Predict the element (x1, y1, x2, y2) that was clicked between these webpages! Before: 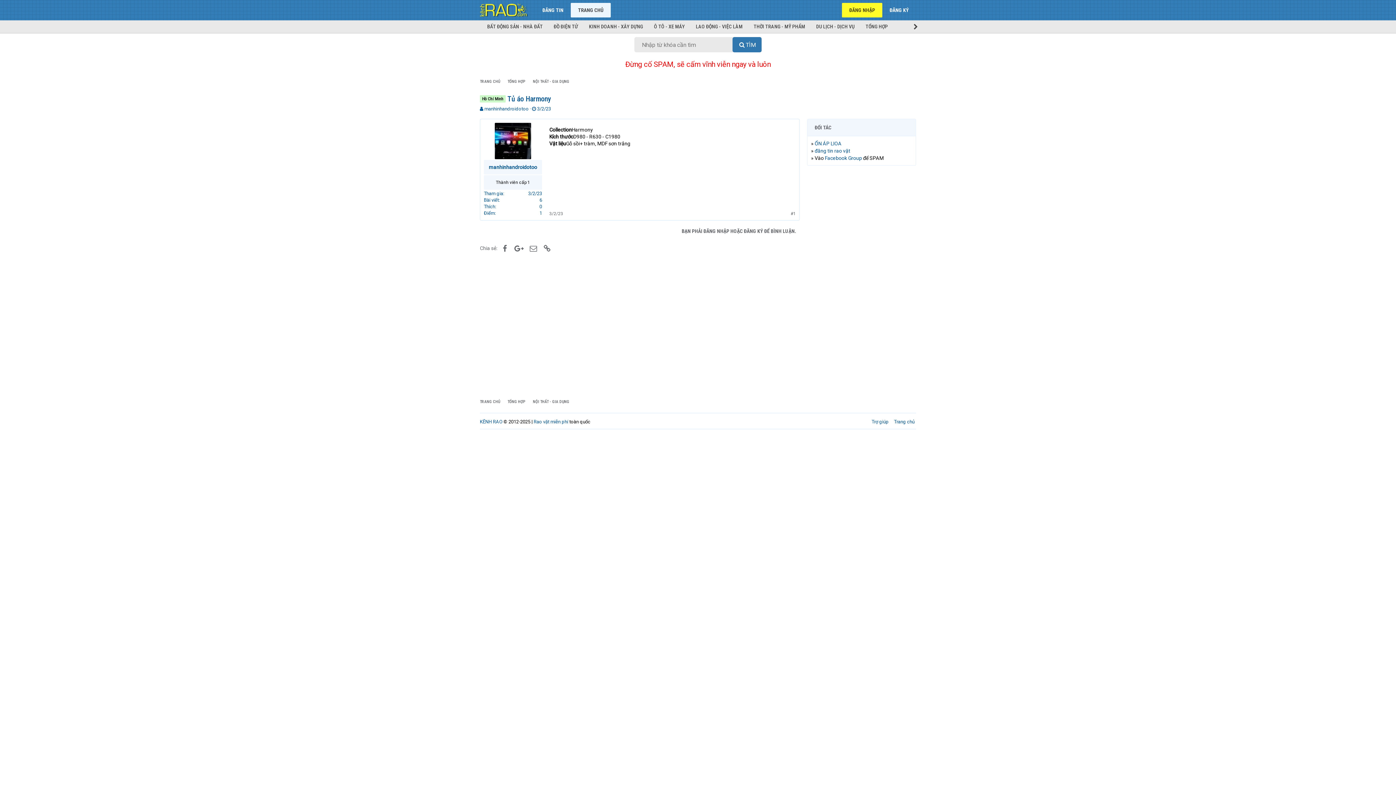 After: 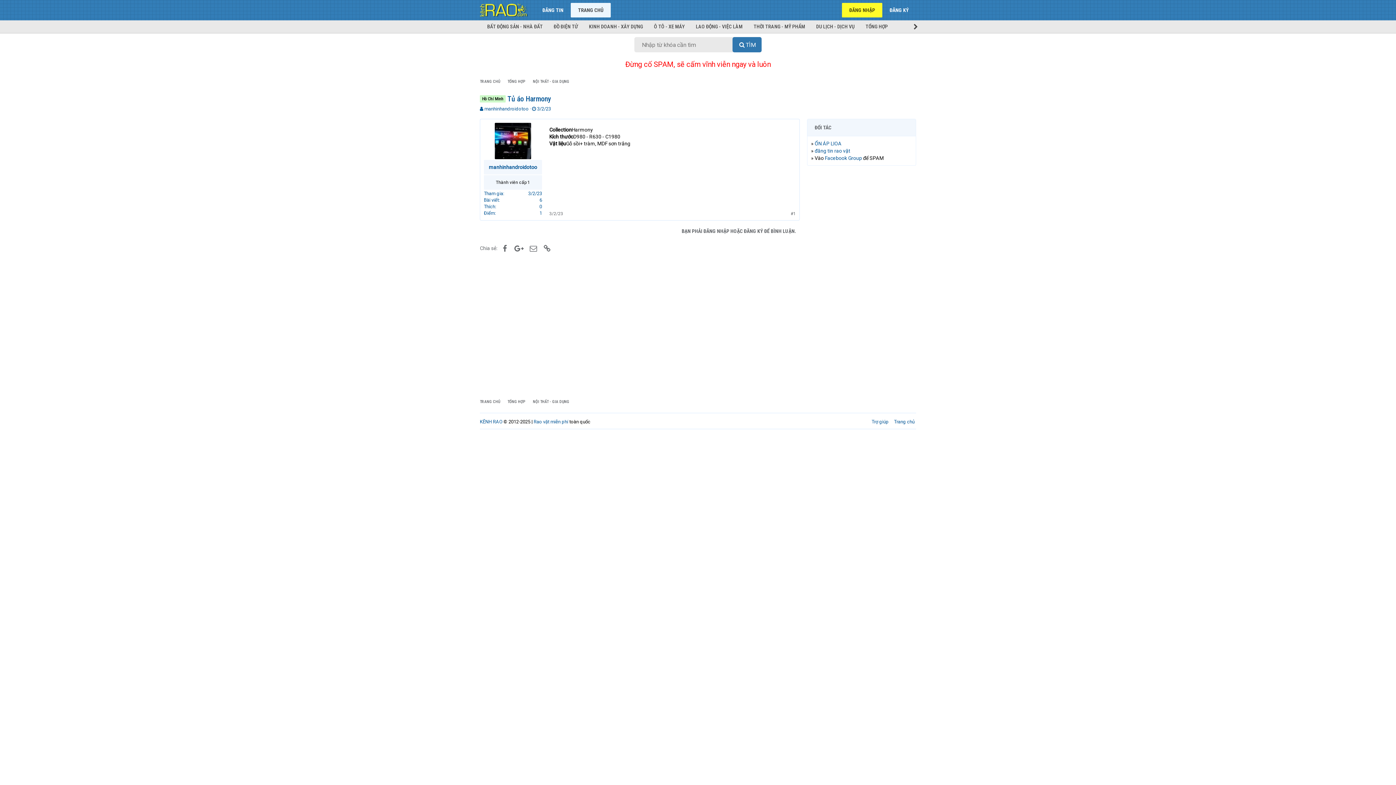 Action: bbox: (494, 122, 531, 159)